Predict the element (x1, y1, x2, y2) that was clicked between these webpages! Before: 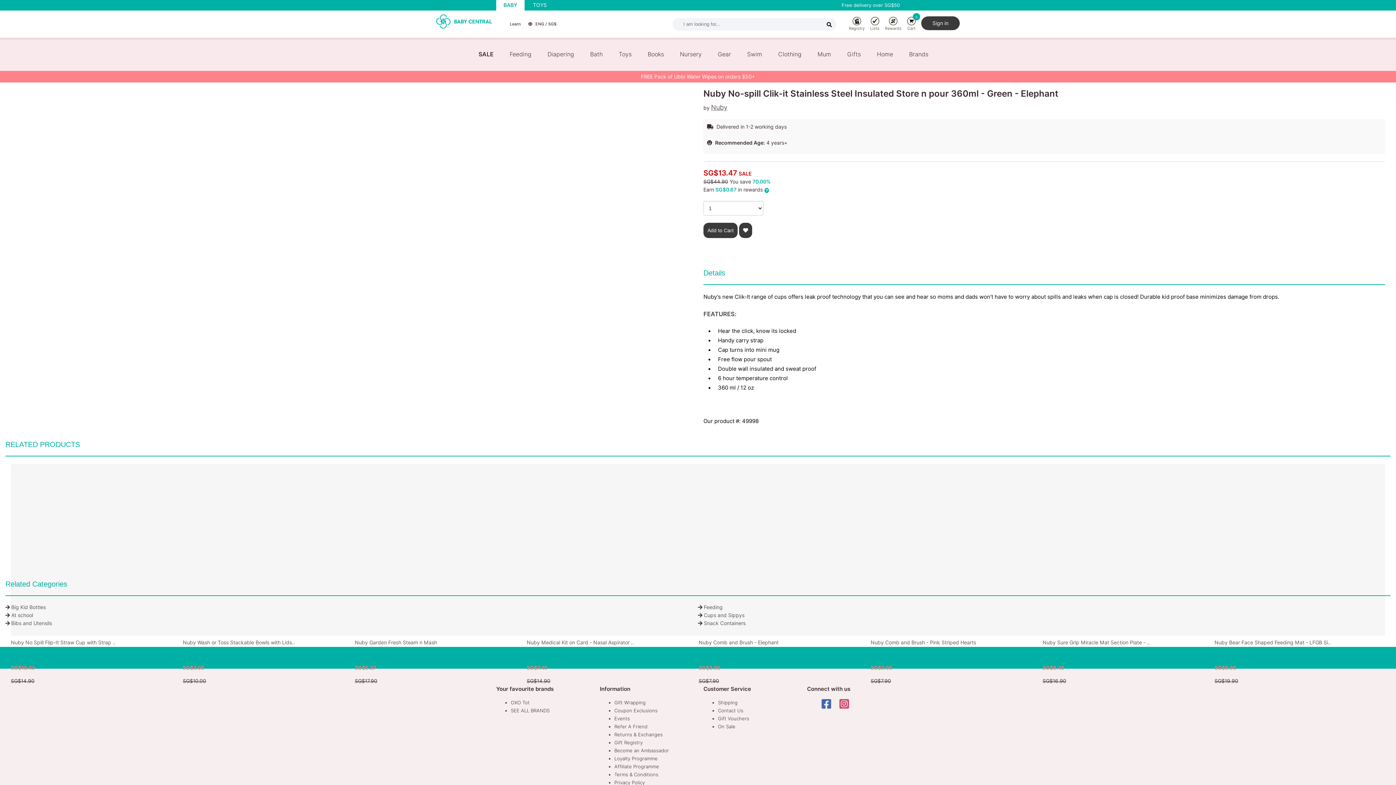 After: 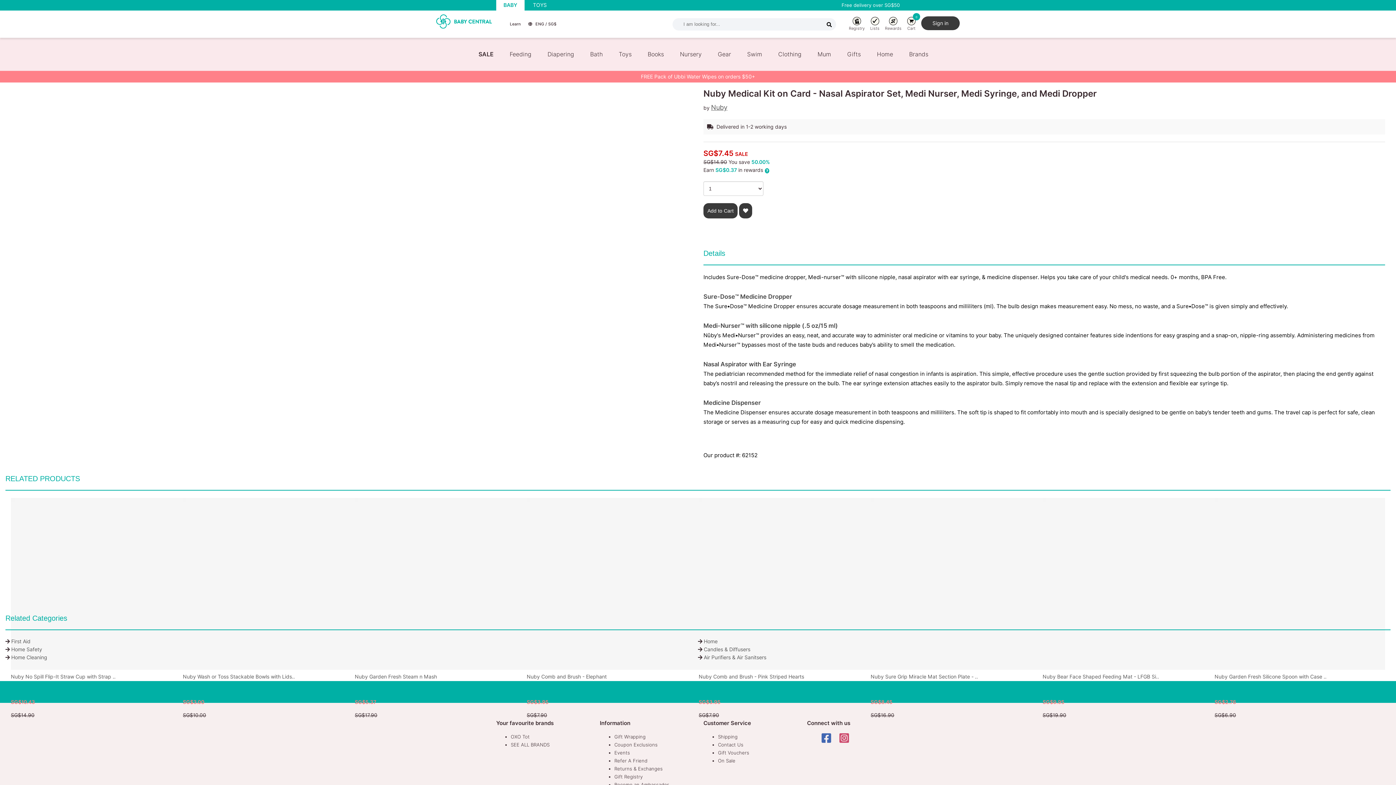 Action: bbox: (526, 464, 698, 636)